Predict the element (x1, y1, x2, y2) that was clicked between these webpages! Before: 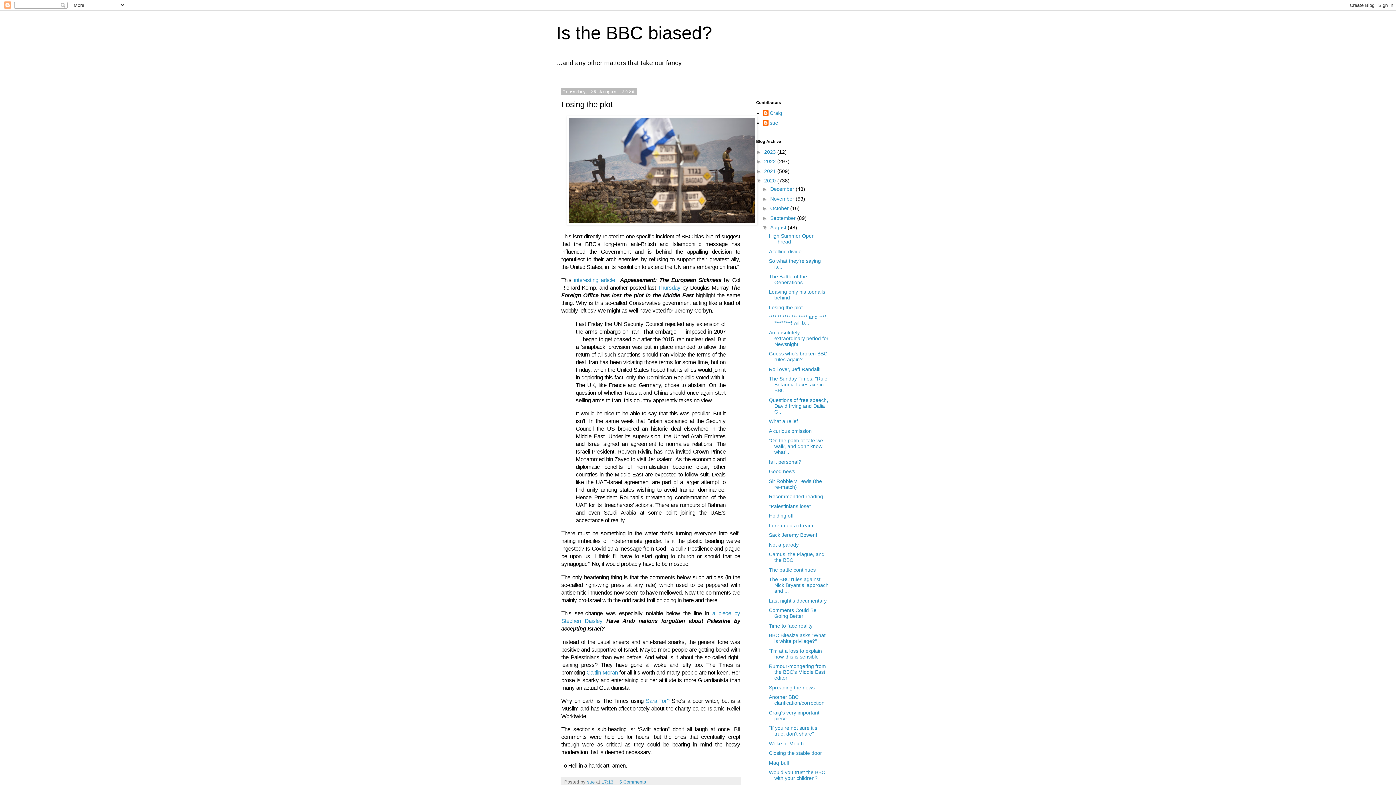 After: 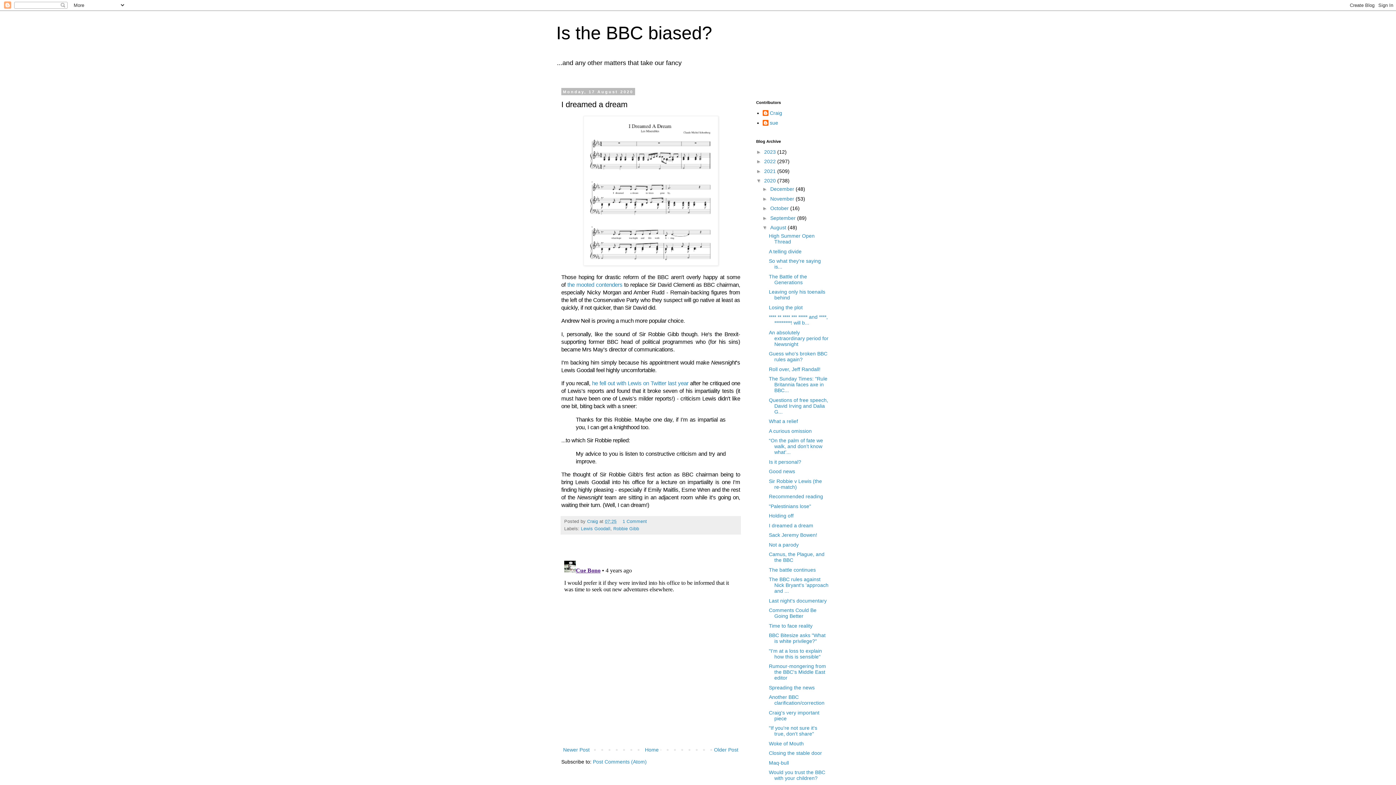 Action: label: I dreamed a dream bbox: (769, 522, 813, 528)